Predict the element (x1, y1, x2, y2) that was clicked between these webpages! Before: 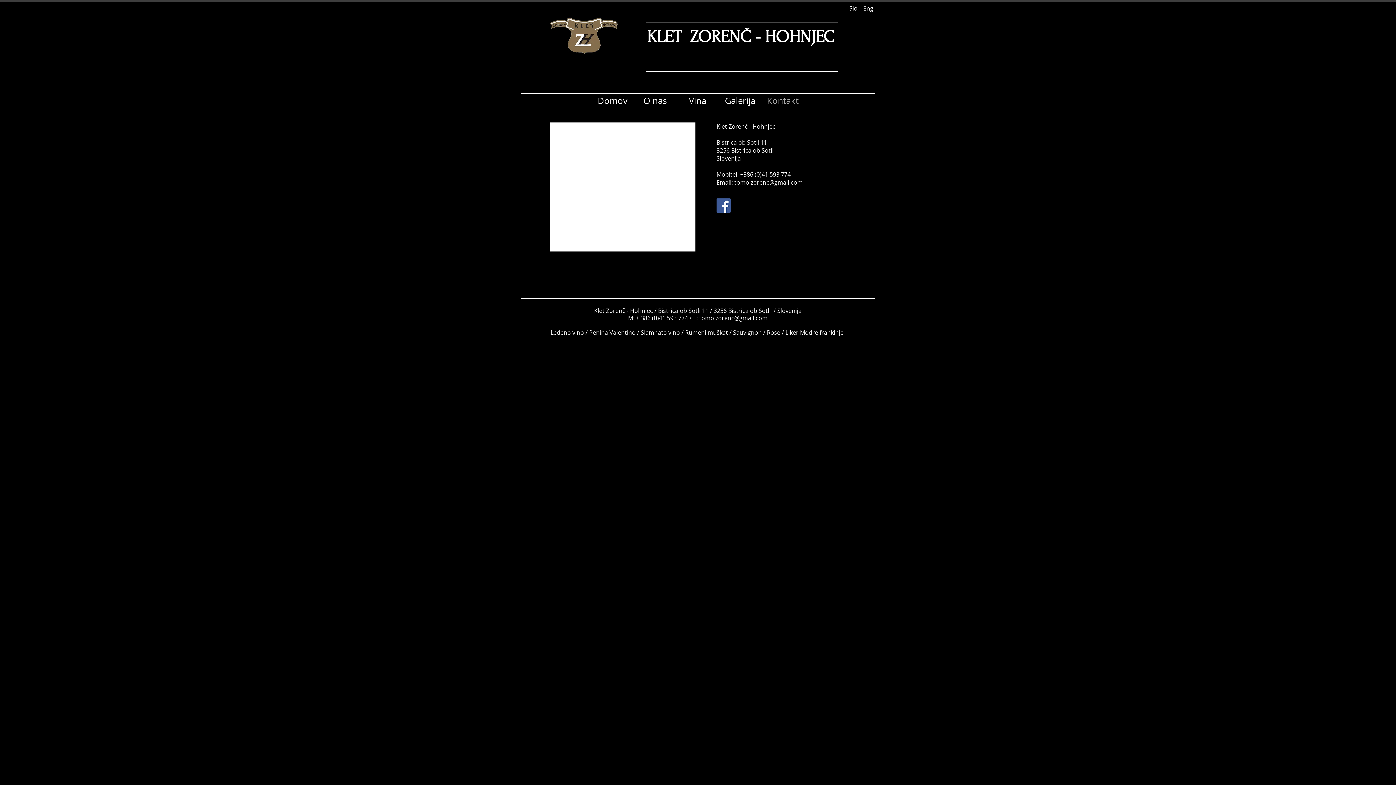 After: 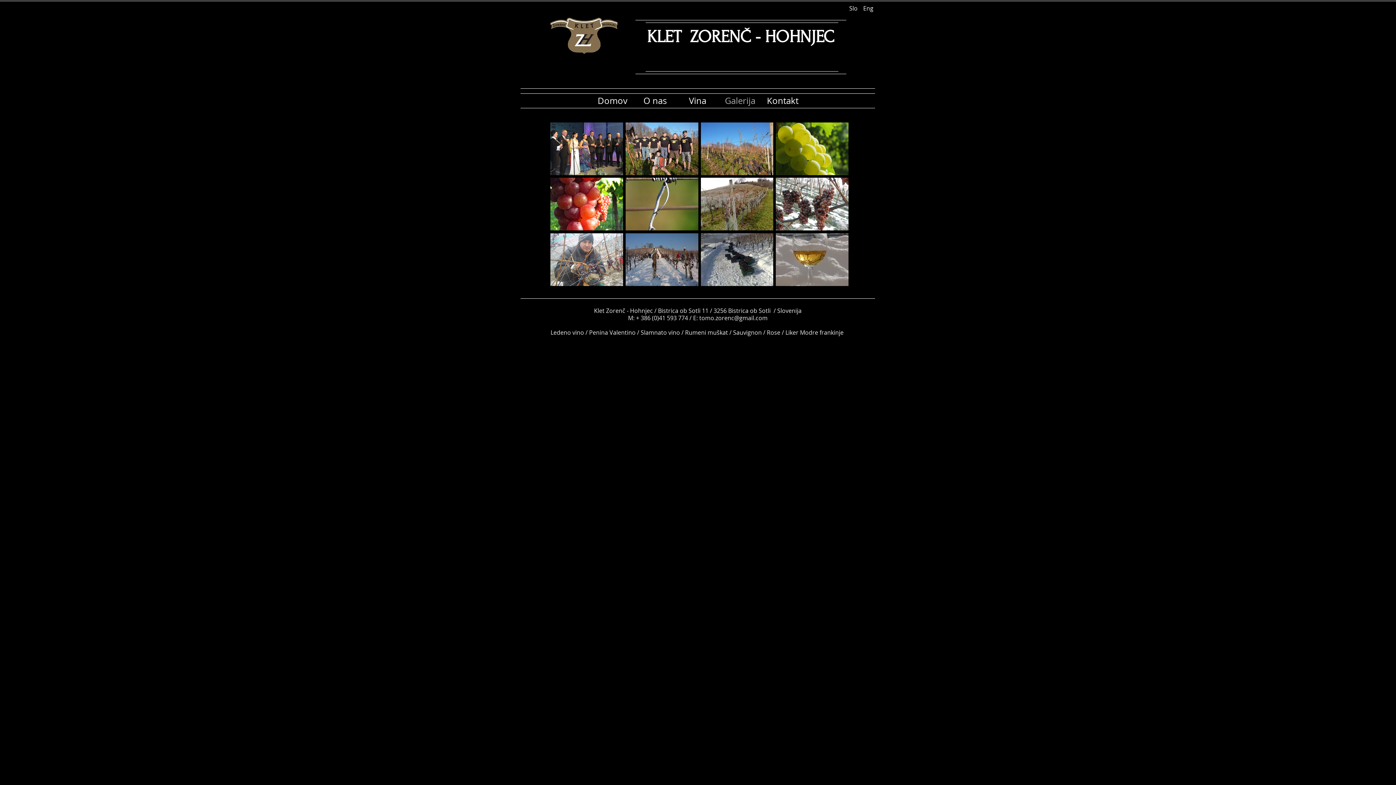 Action: label: Galerija bbox: (719, 93, 761, 108)